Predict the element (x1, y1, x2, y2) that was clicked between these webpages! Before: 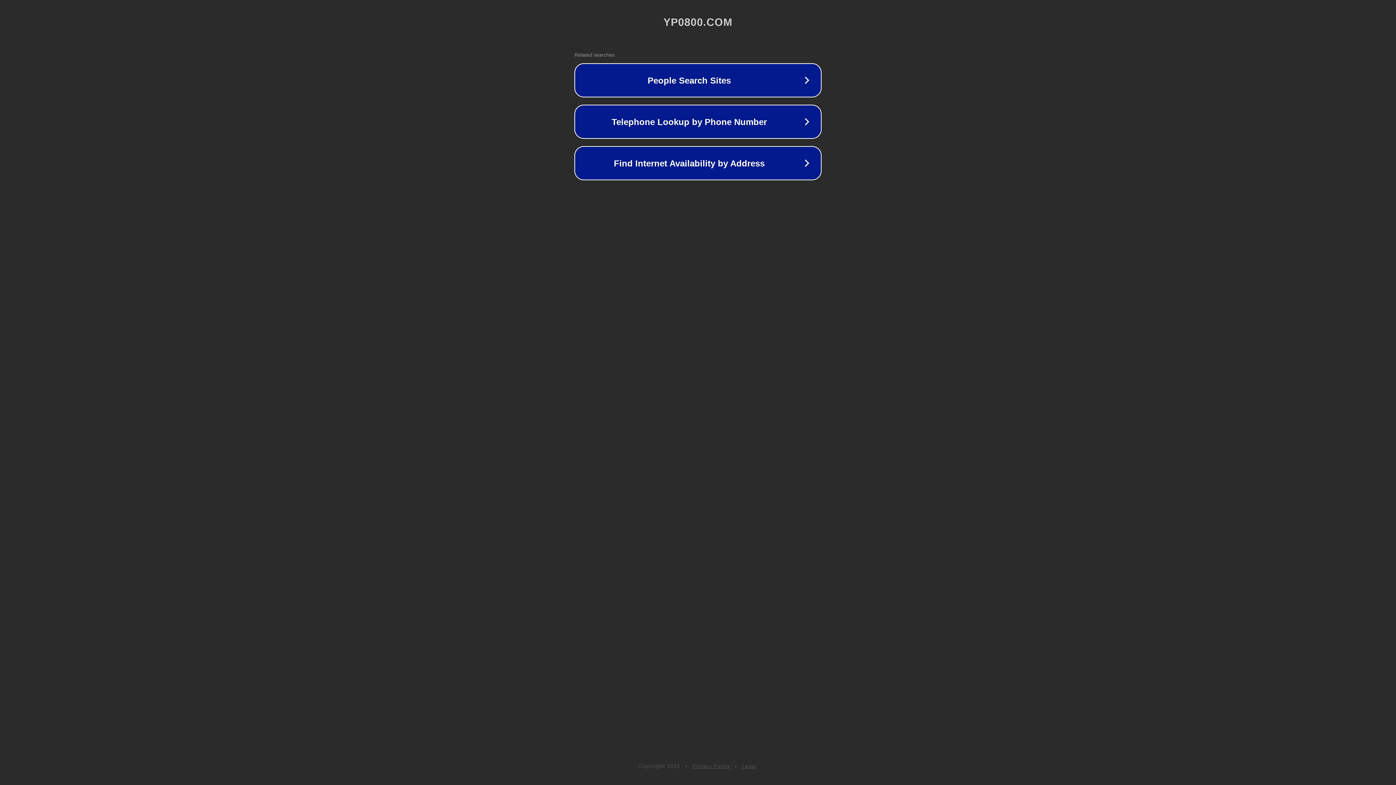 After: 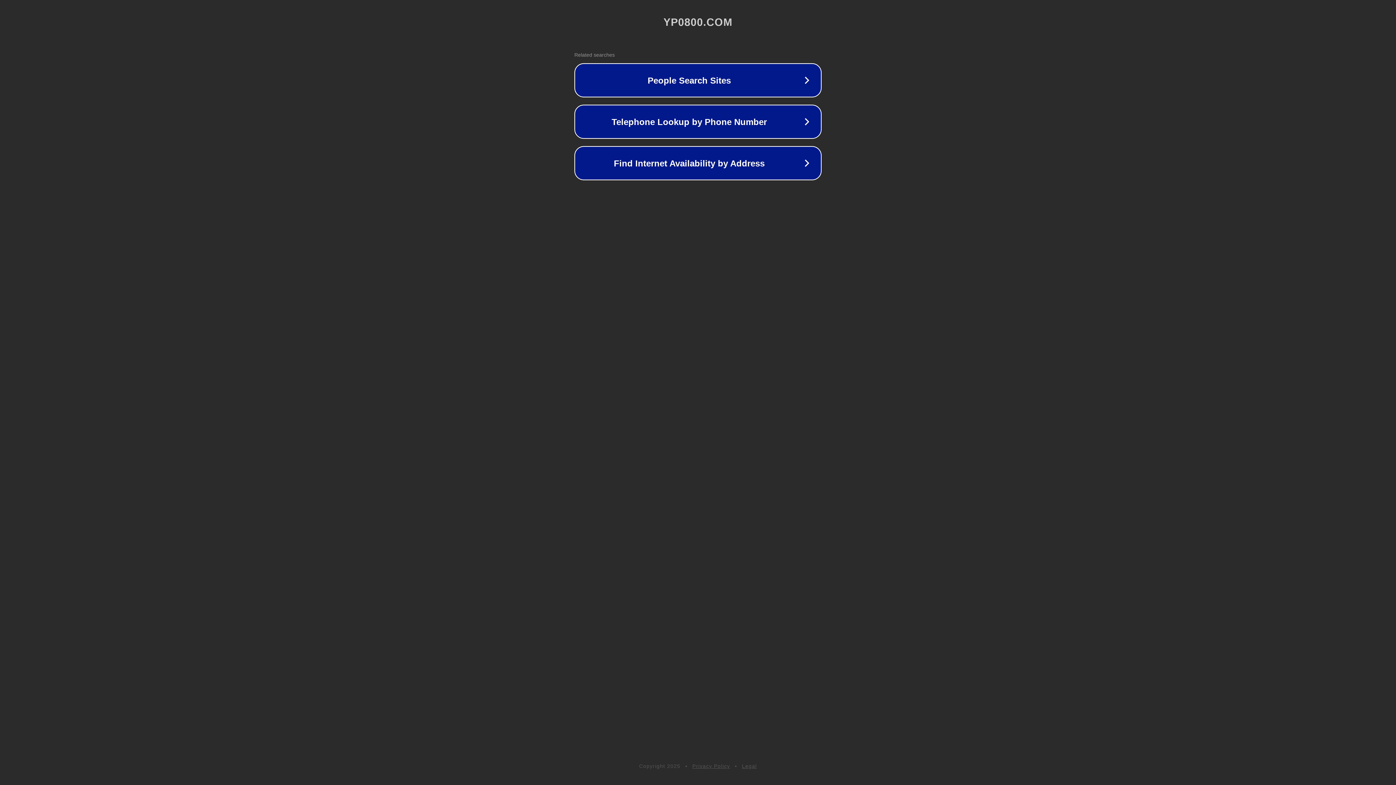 Action: label: Legal bbox: (742, 763, 757, 769)